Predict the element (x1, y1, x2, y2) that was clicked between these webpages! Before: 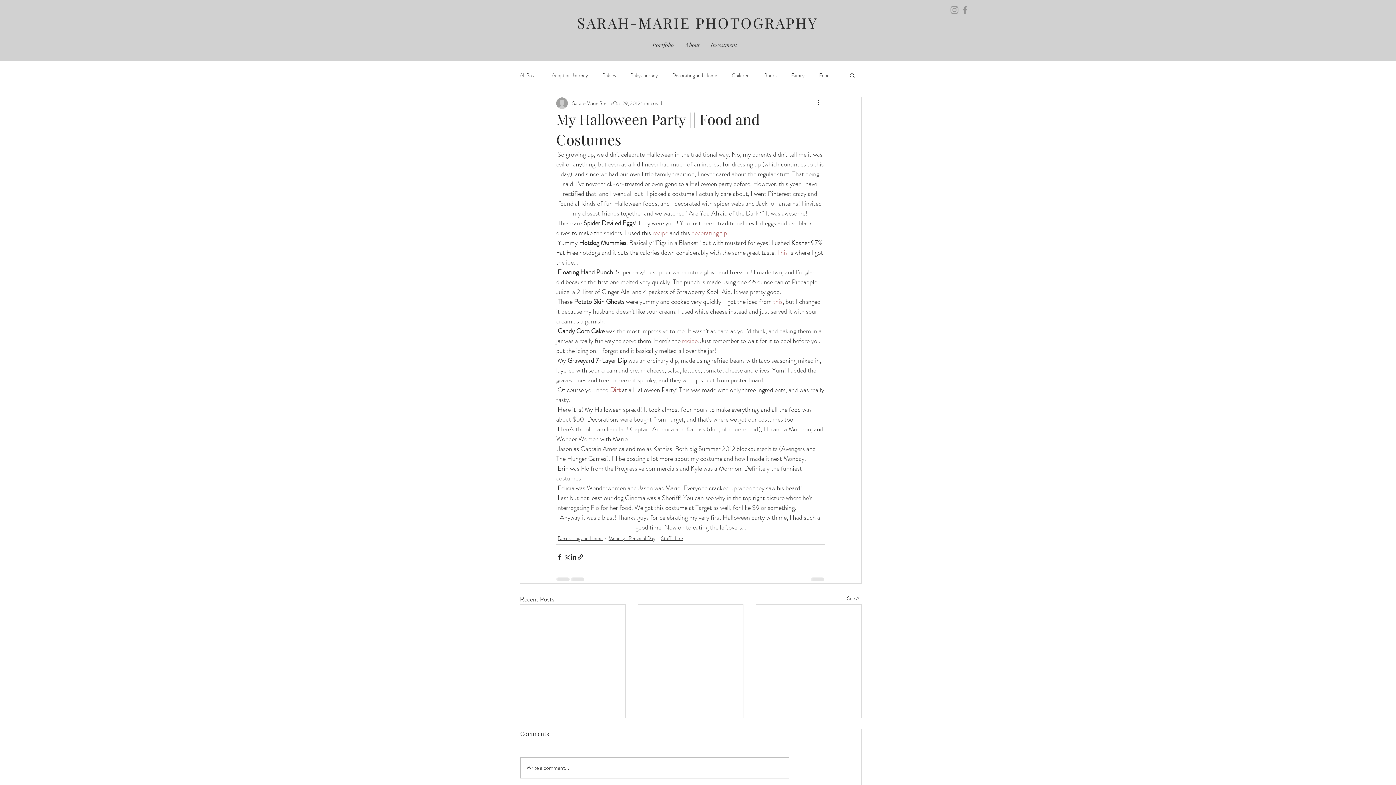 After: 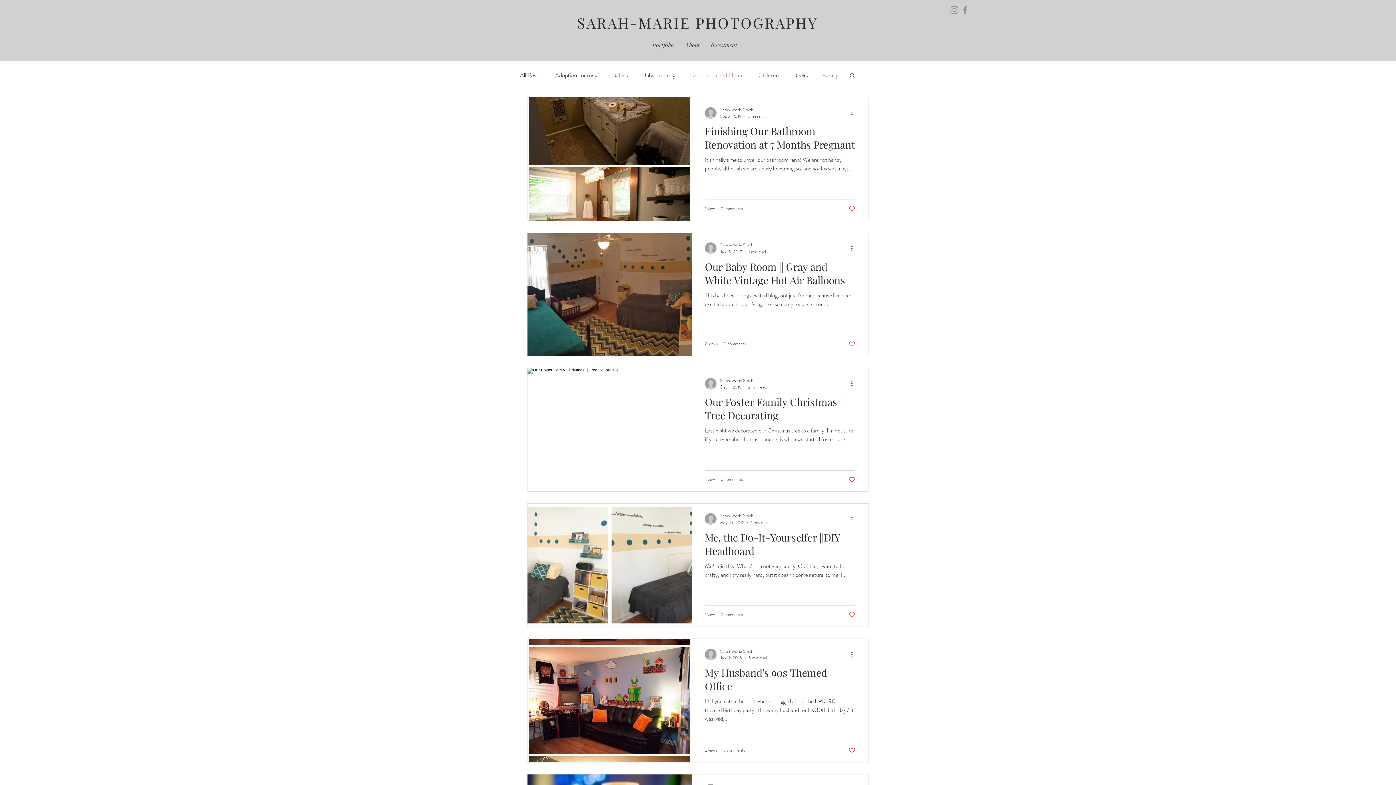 Action: bbox: (557, 534, 602, 542) label: Decorating and Home